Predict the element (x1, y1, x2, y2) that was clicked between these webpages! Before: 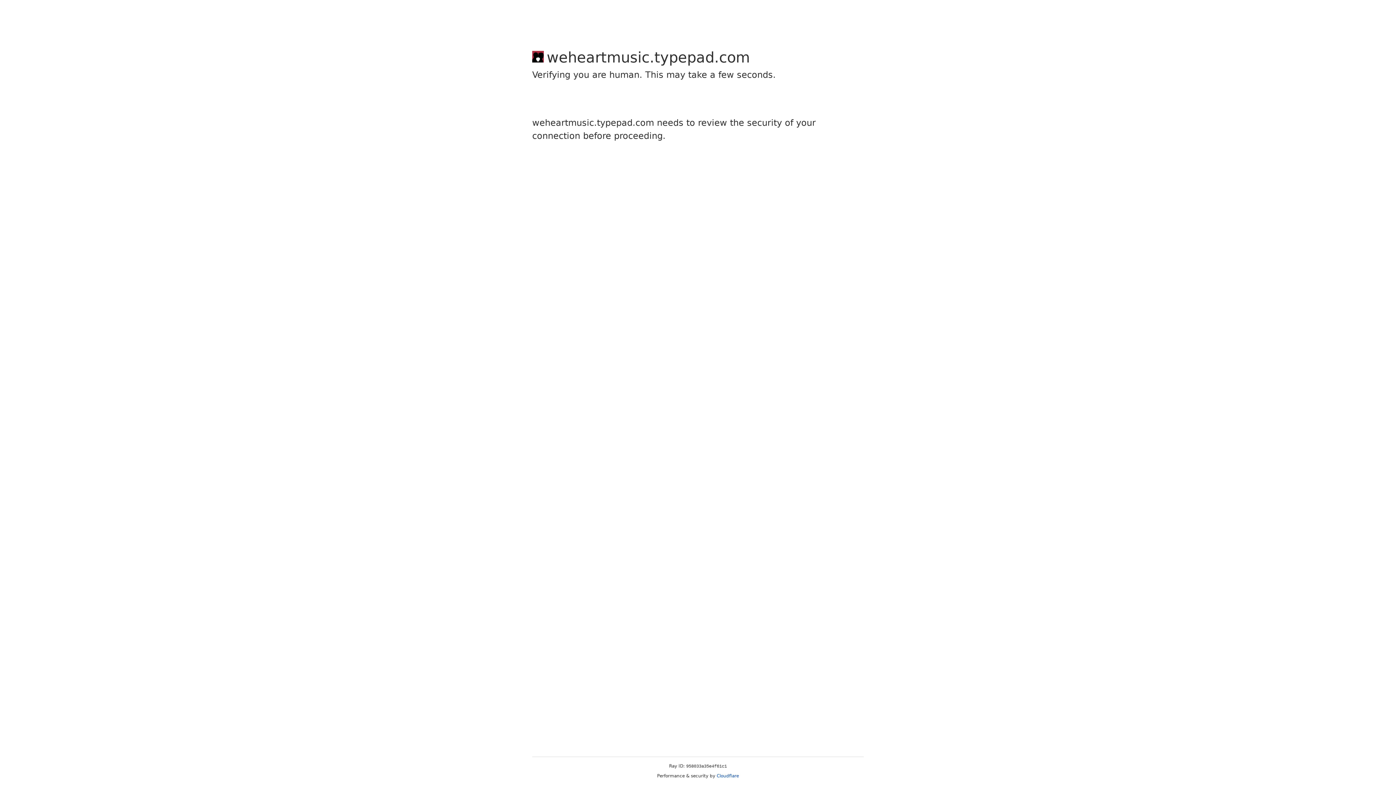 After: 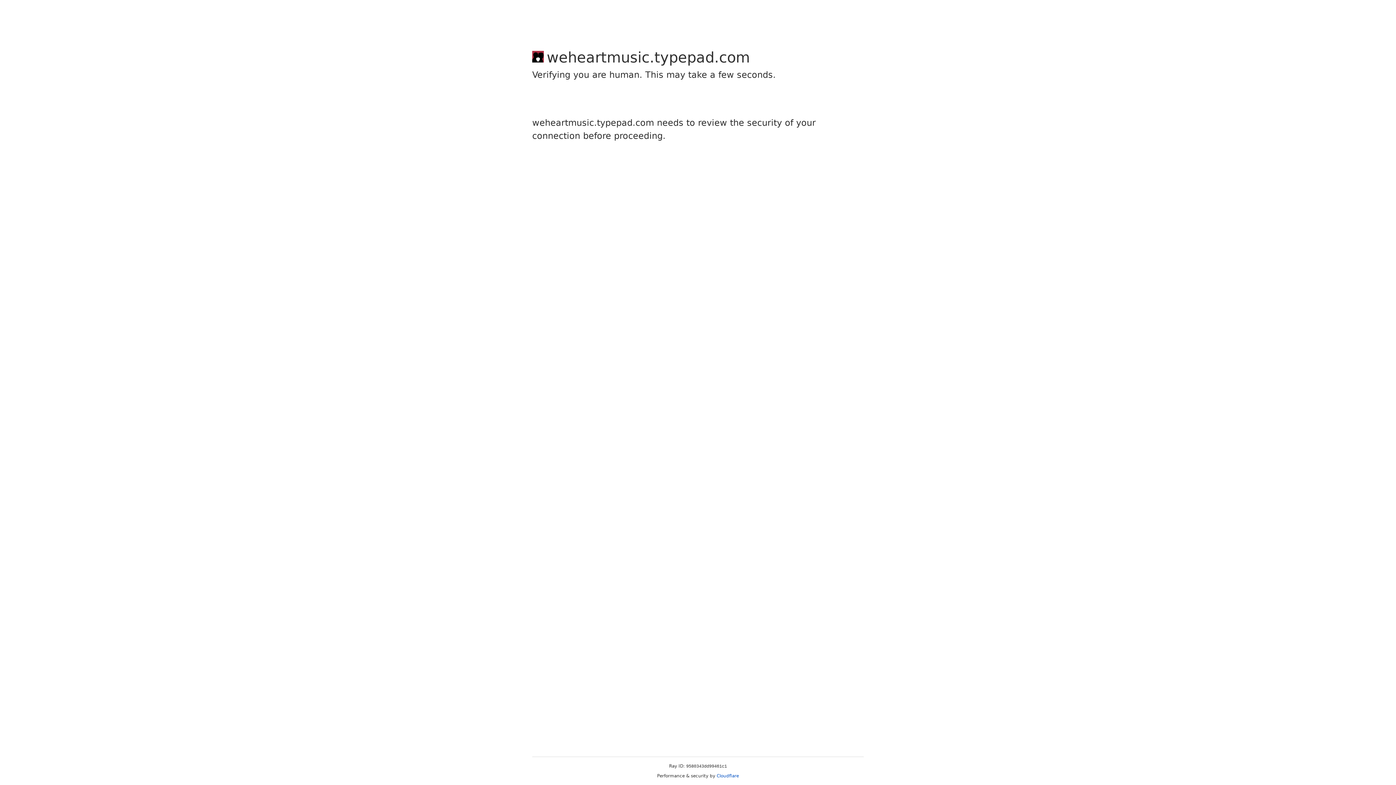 Action: bbox: (716, 773, 739, 778) label: Cloudflare